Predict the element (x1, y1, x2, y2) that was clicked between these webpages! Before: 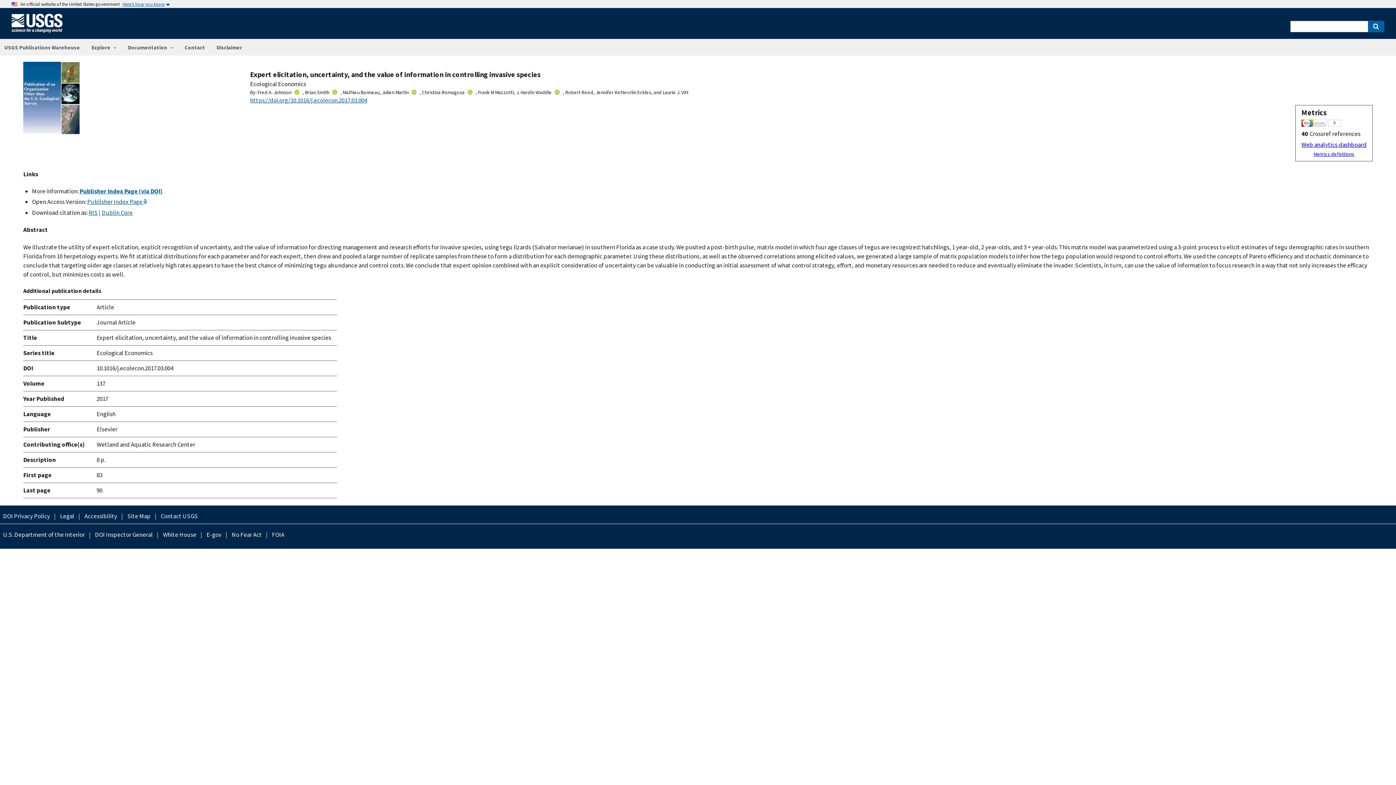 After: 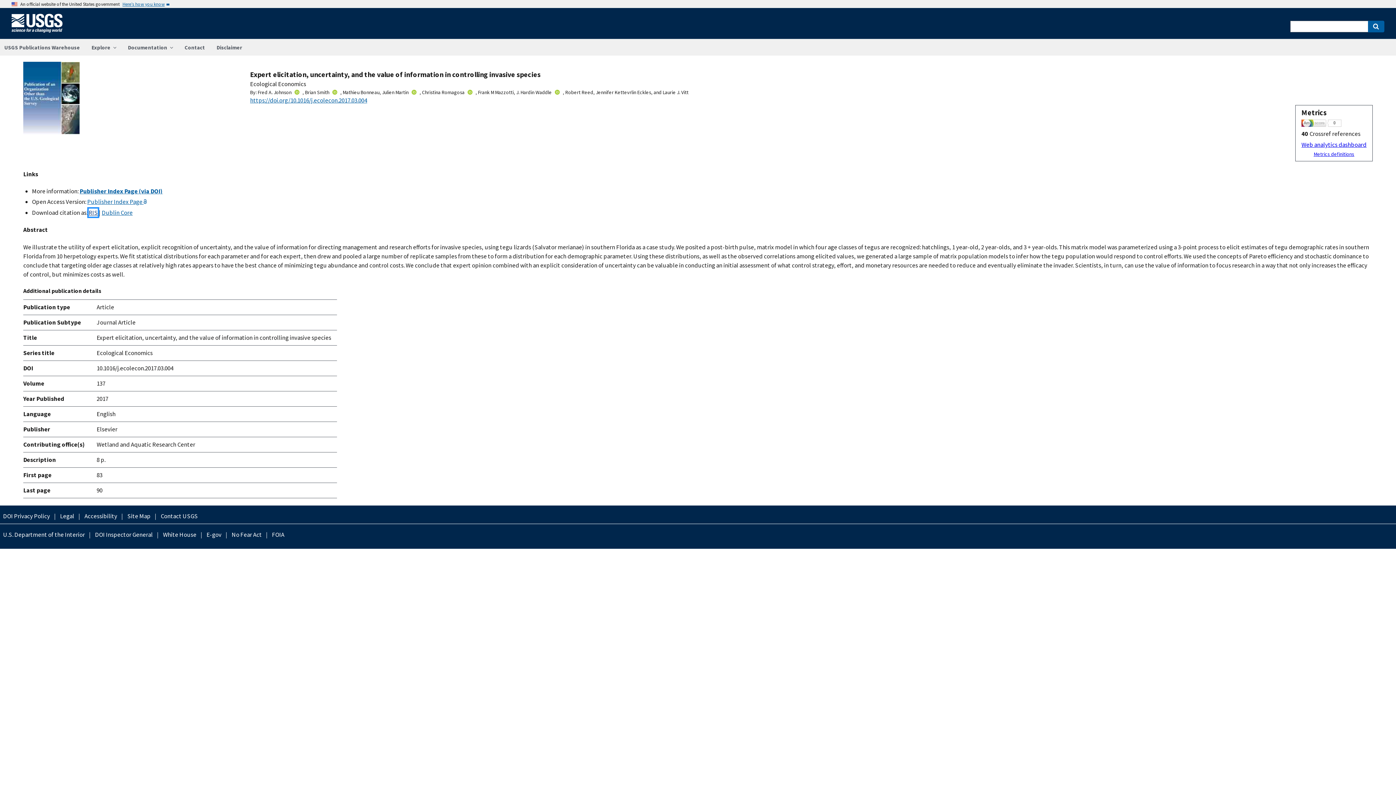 Action: bbox: (88, 208, 97, 216) label: RIS